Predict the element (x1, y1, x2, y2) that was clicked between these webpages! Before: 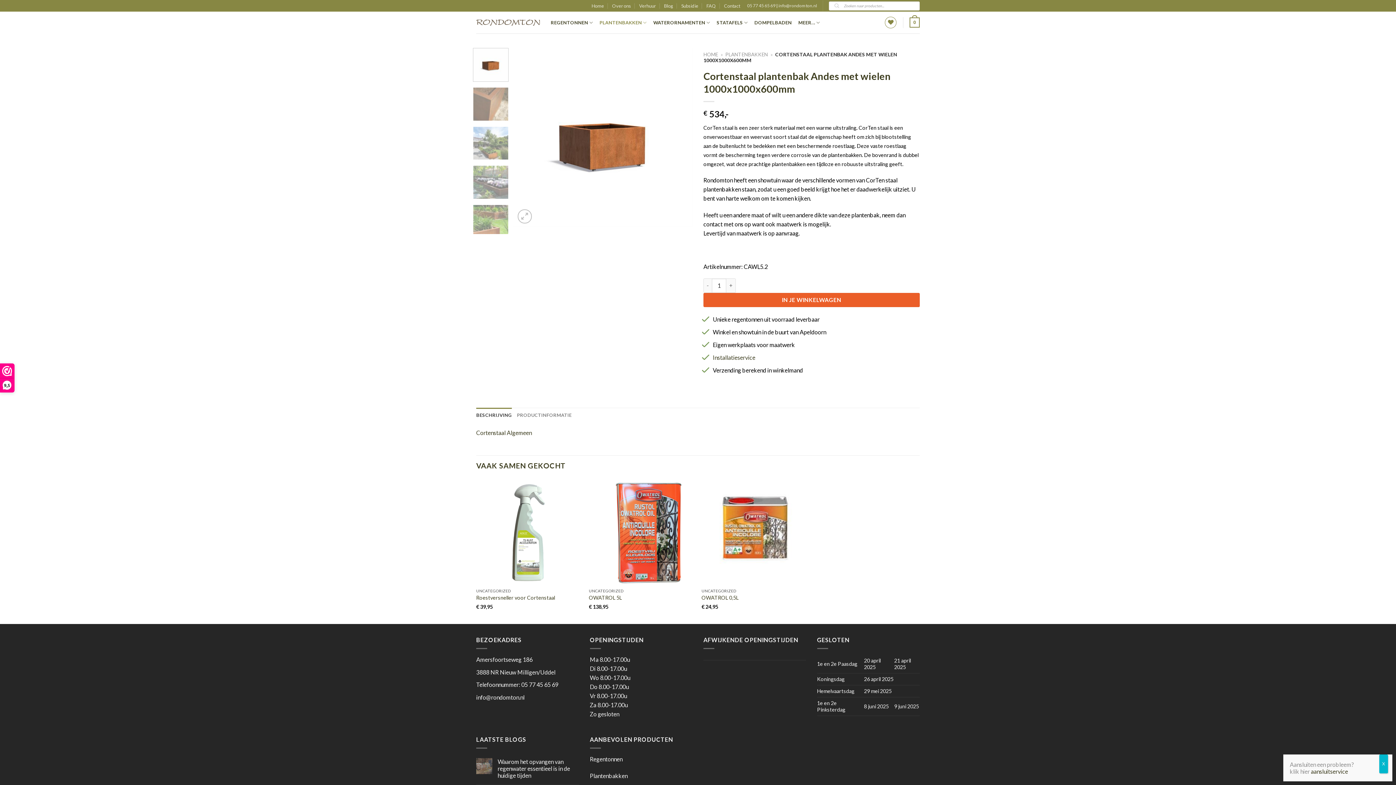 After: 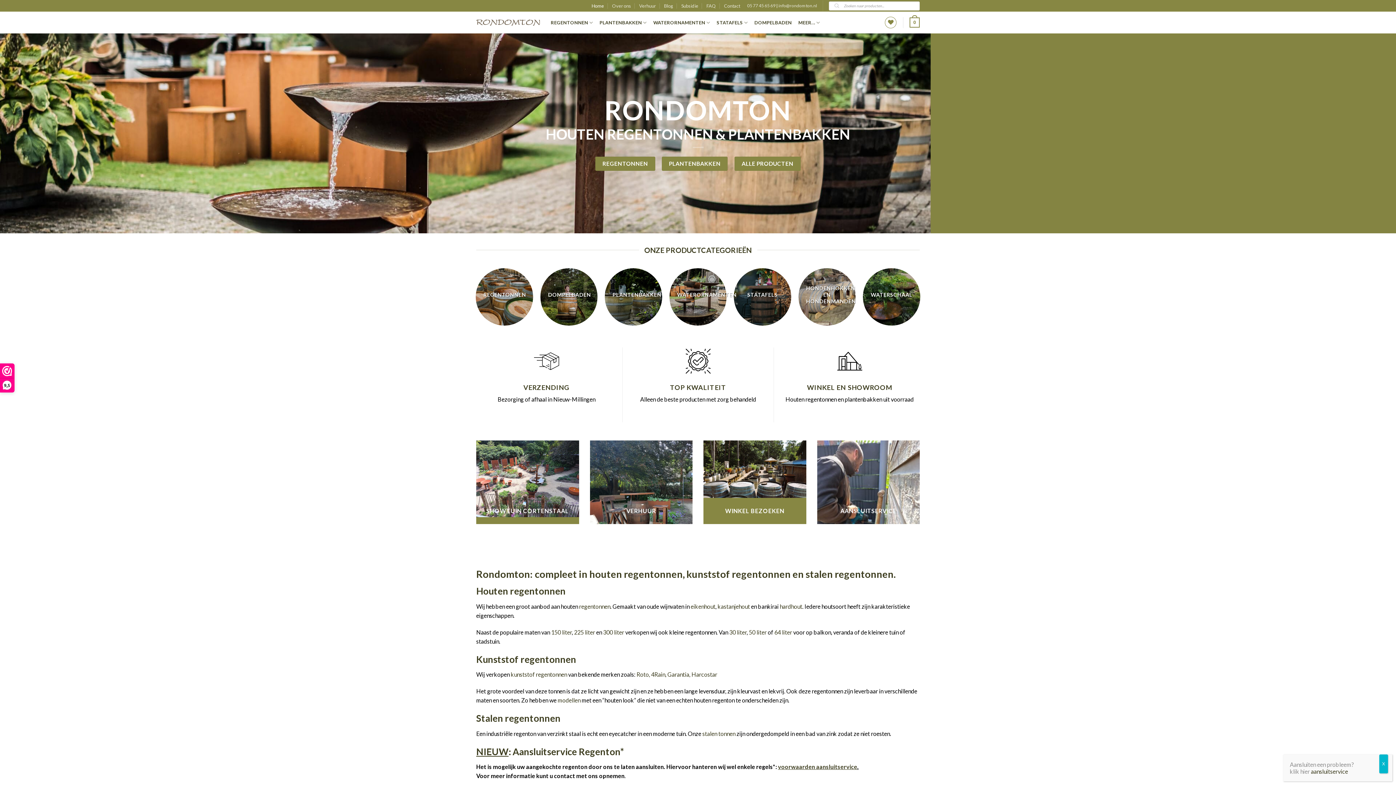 Action: bbox: (476, 19, 540, 25)